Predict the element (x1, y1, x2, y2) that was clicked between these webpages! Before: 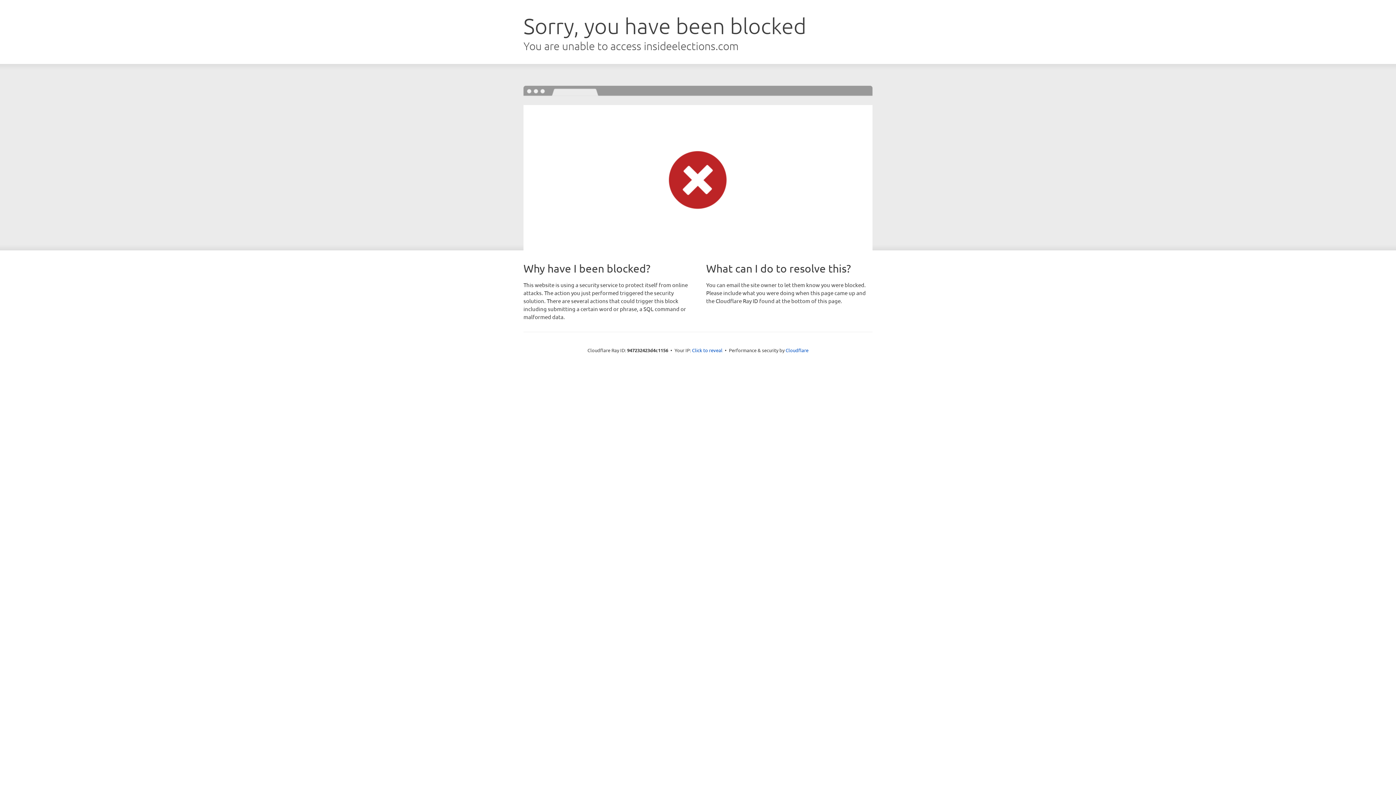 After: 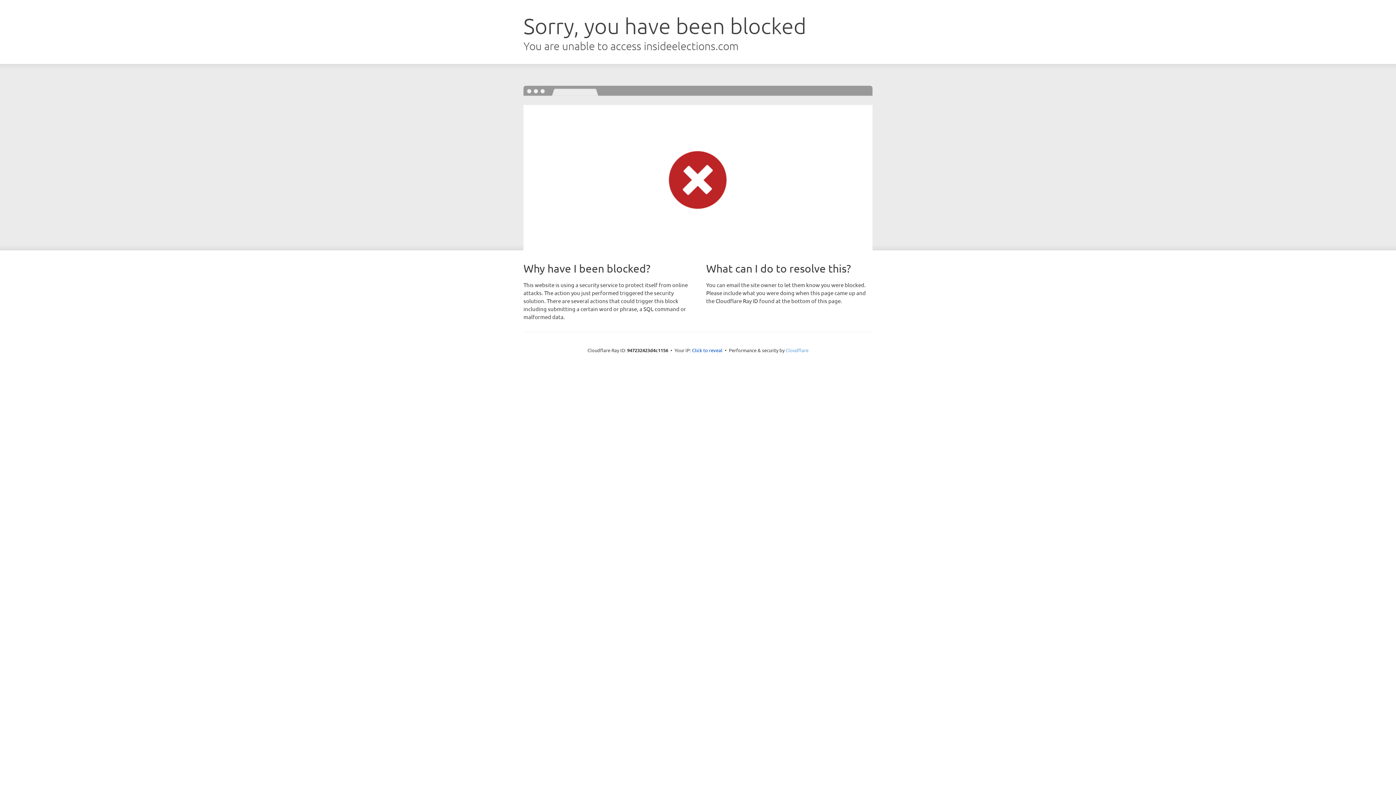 Action: label: Cloudflare bbox: (785, 347, 808, 353)